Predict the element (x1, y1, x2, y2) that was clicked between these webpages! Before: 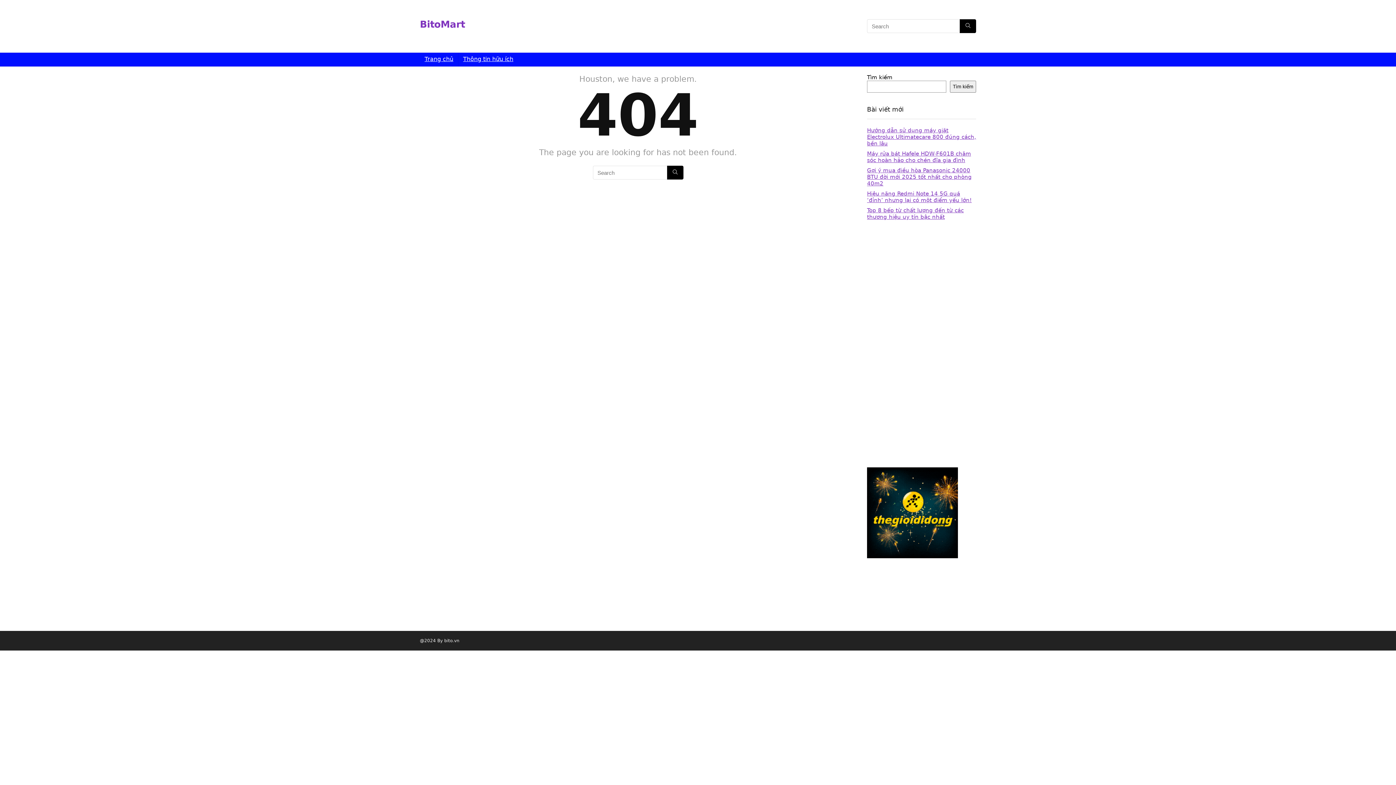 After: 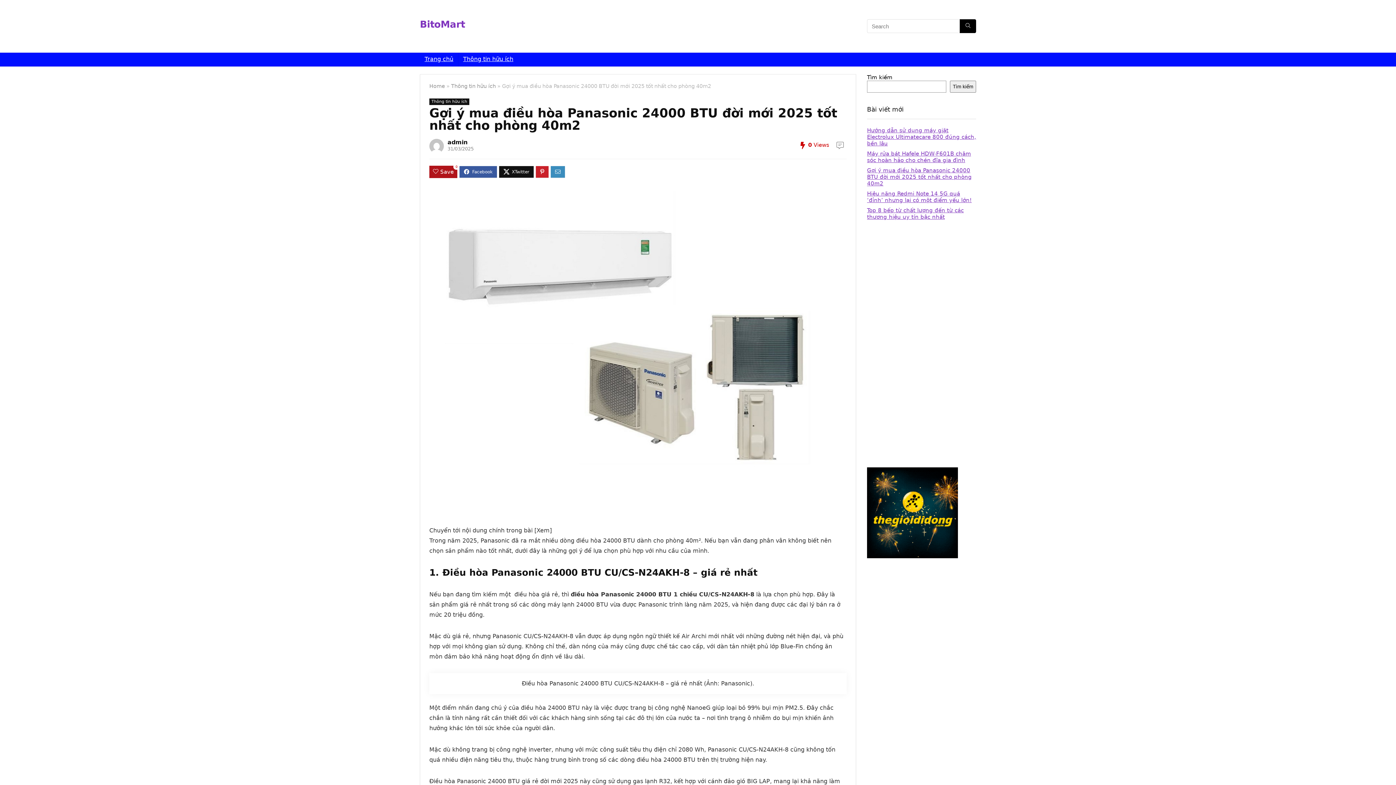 Action: label: Gợi ý mua điều hòa Panasonic 24000 BTU đời mới 2025 tốt nhất cho phòng 40m2 bbox: (867, 167, 972, 186)